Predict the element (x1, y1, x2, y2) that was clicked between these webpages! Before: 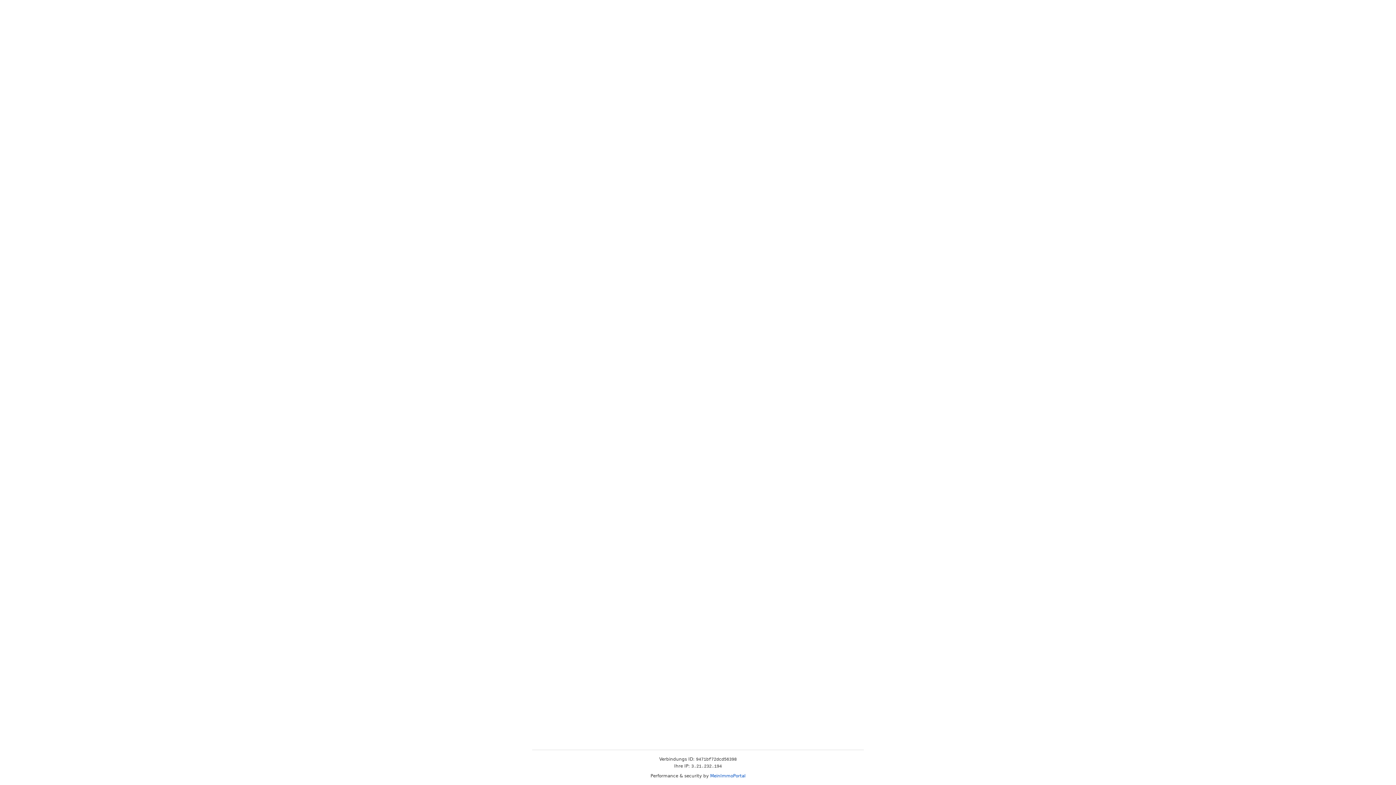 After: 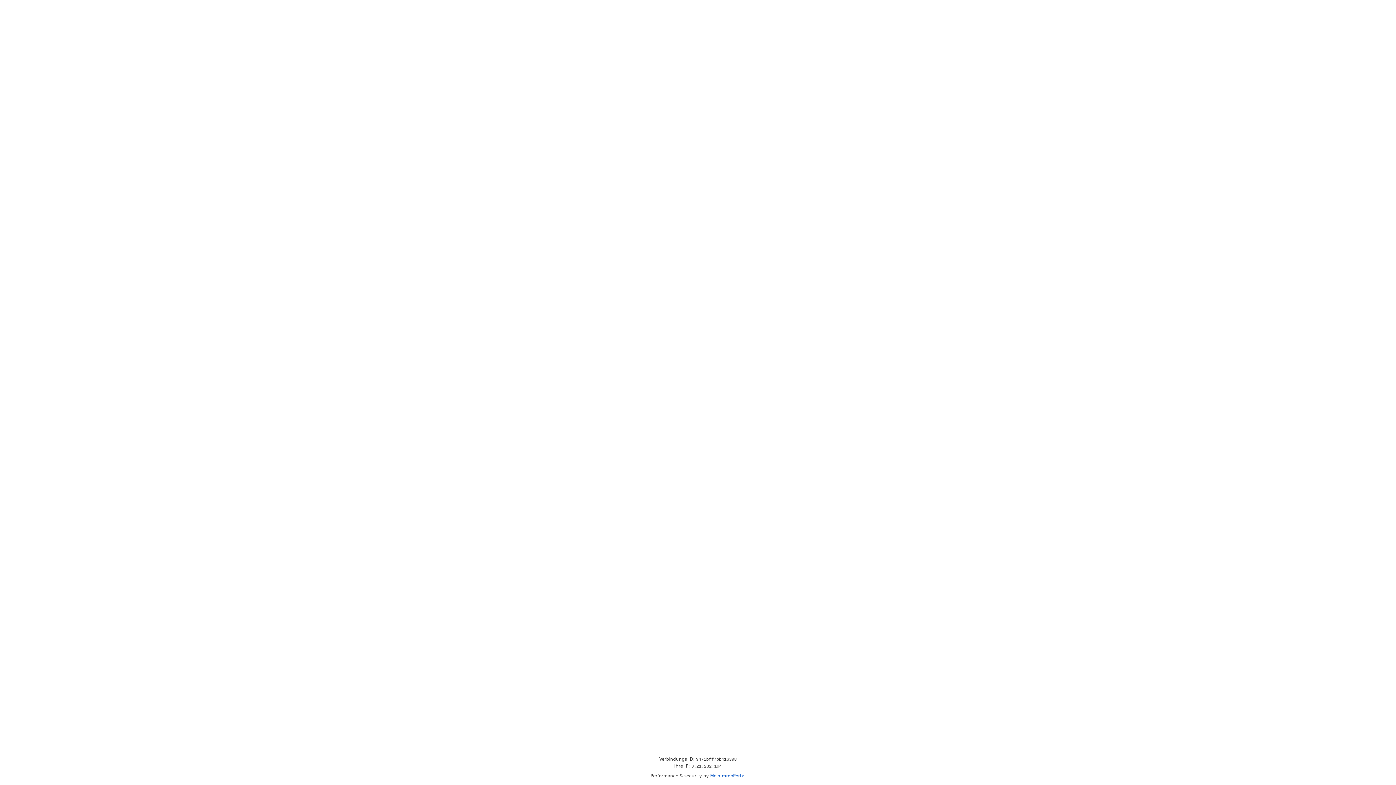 Action: label: MeinImmoPortal bbox: (710, 773, 745, 778)